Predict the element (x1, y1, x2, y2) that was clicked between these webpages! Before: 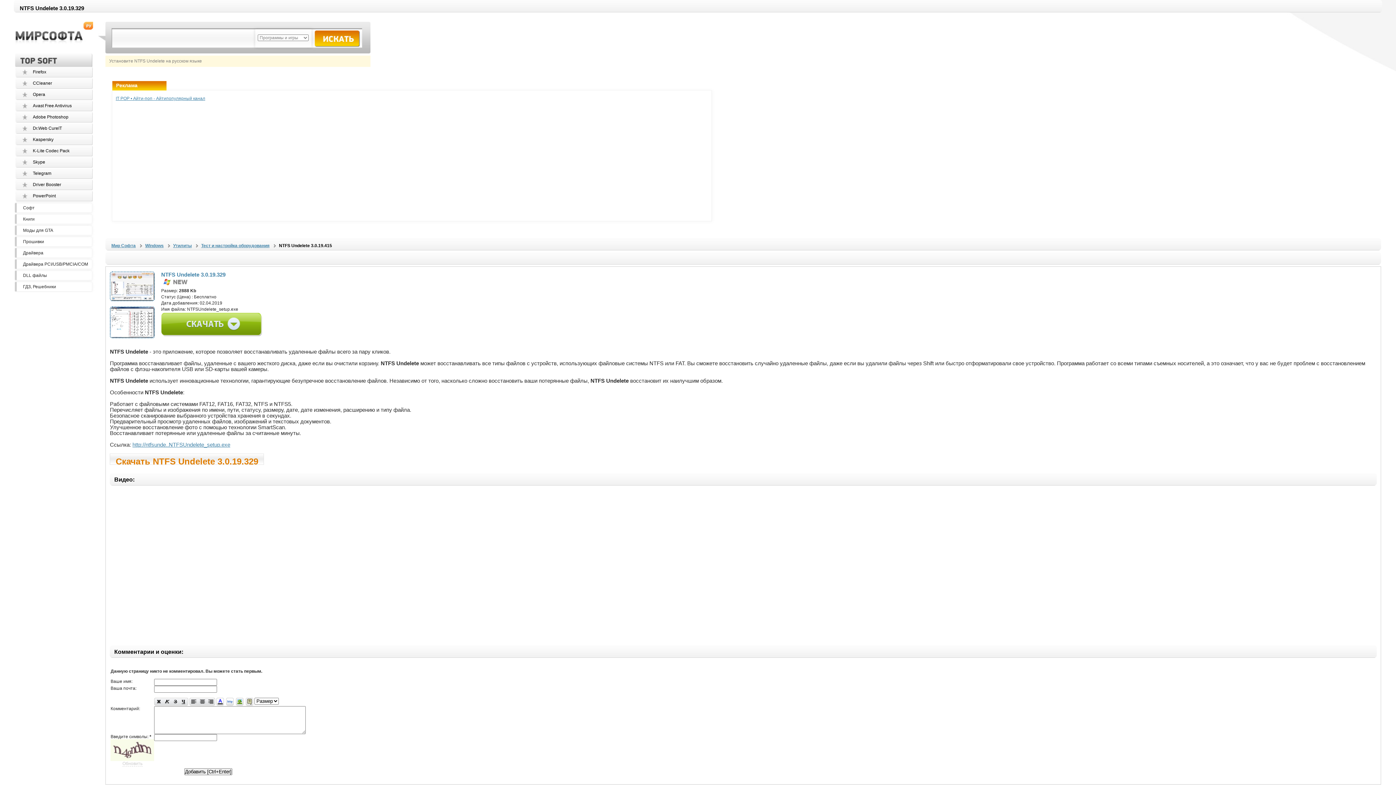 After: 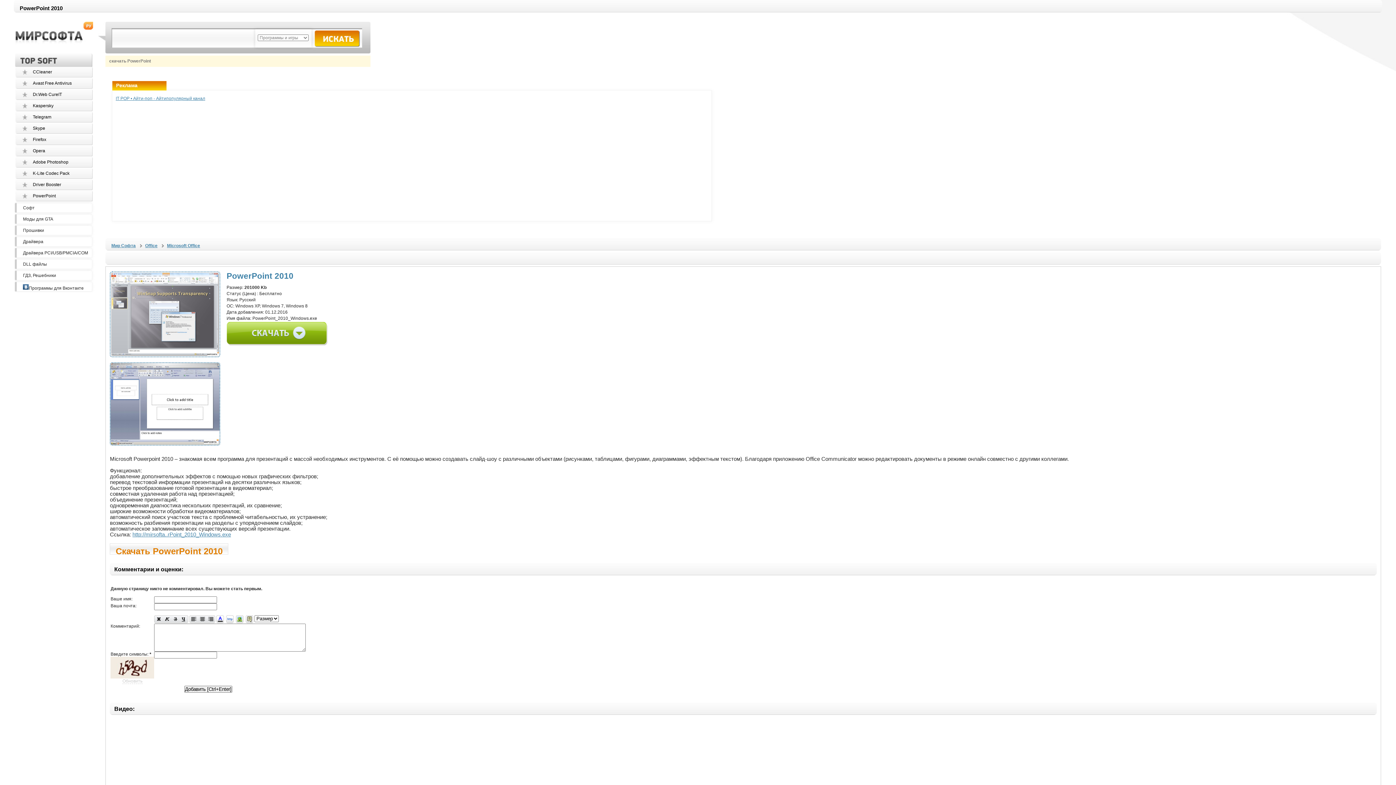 Action: label: PowerPoint bbox: (32, 193, 55, 198)